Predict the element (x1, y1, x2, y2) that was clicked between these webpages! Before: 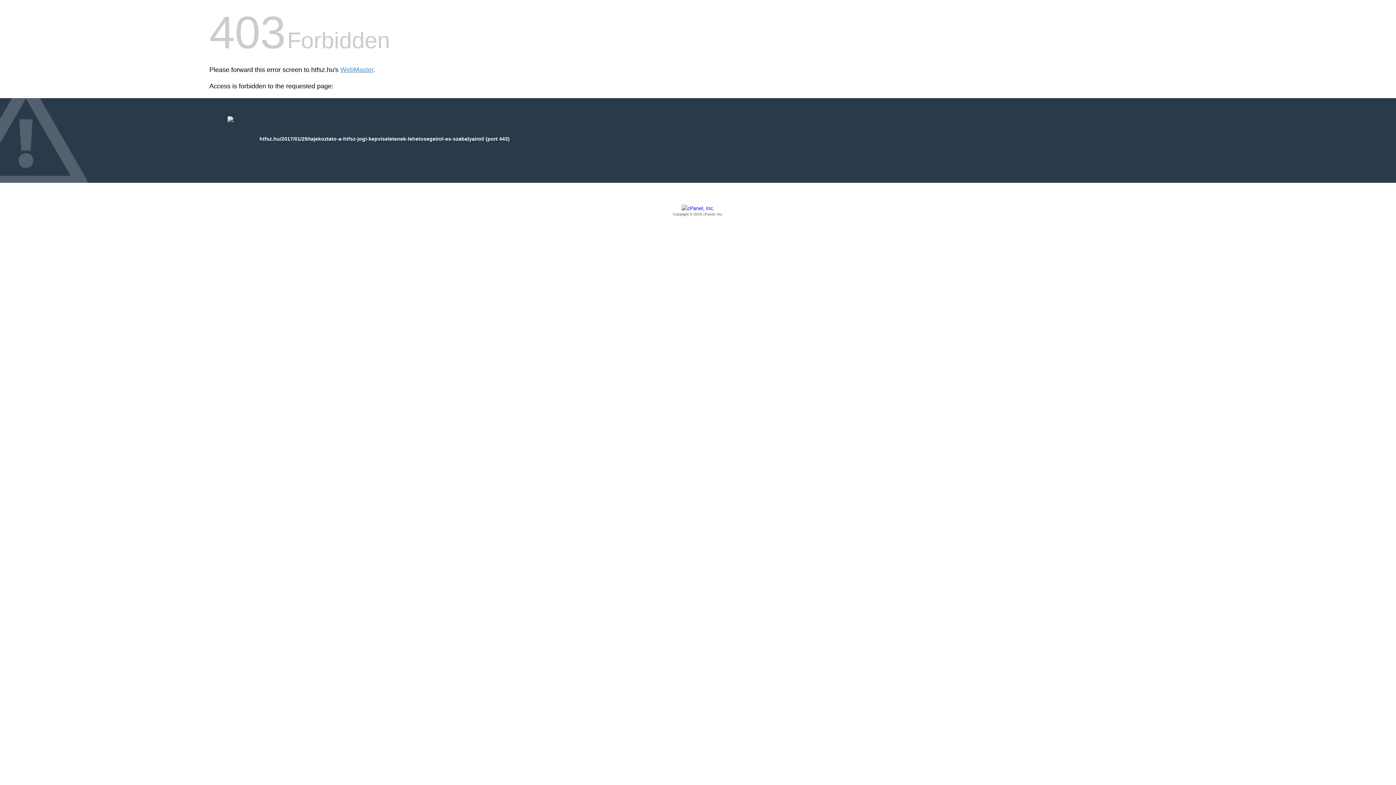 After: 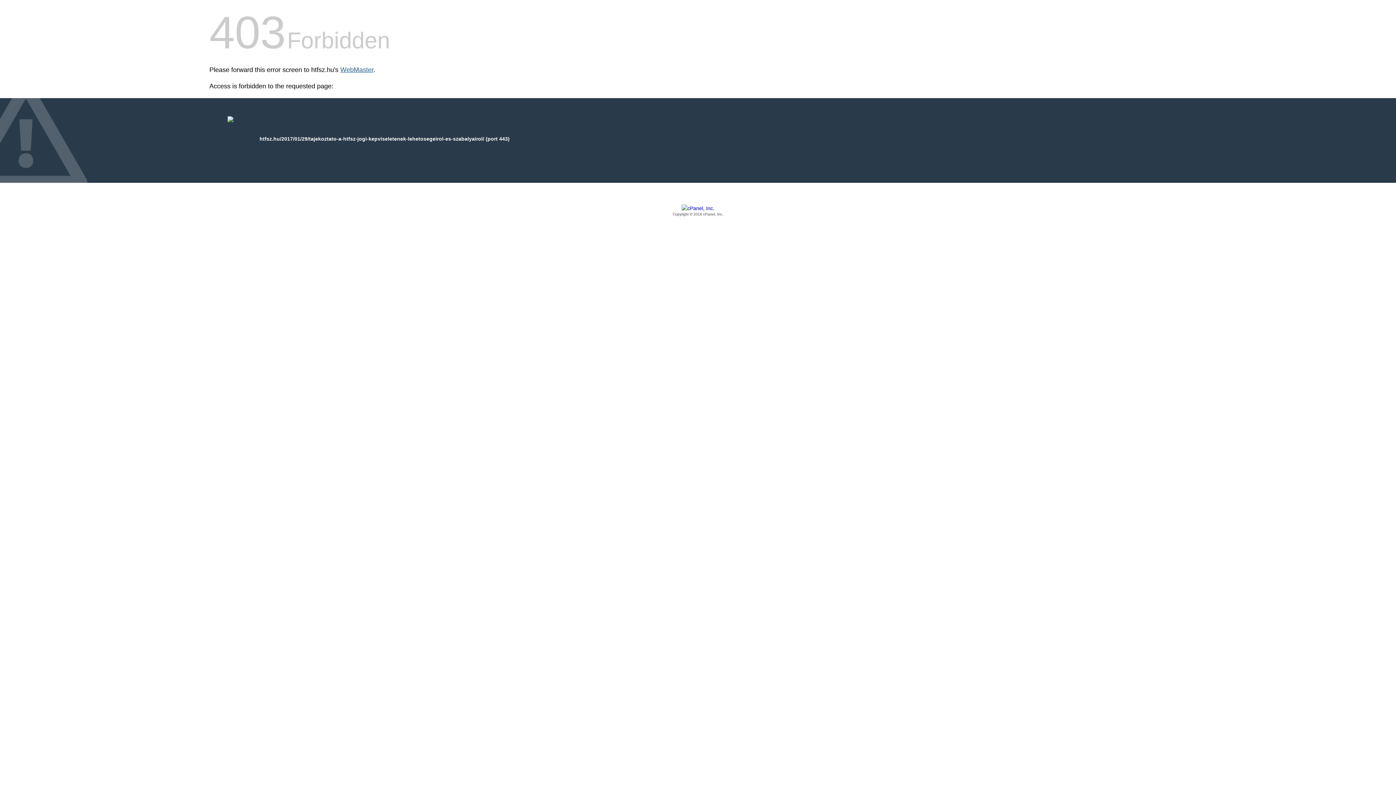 Action: label: WebMaster bbox: (340, 66, 373, 73)